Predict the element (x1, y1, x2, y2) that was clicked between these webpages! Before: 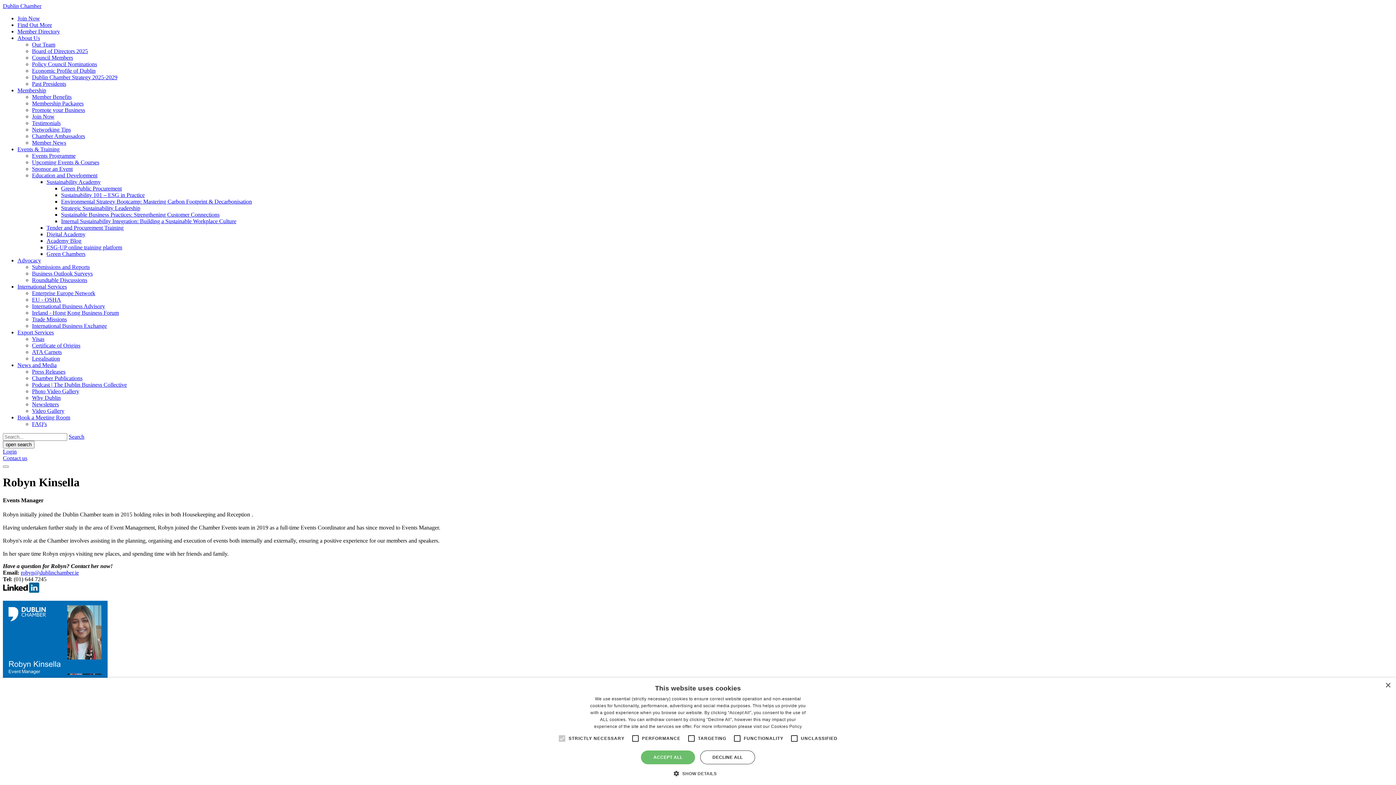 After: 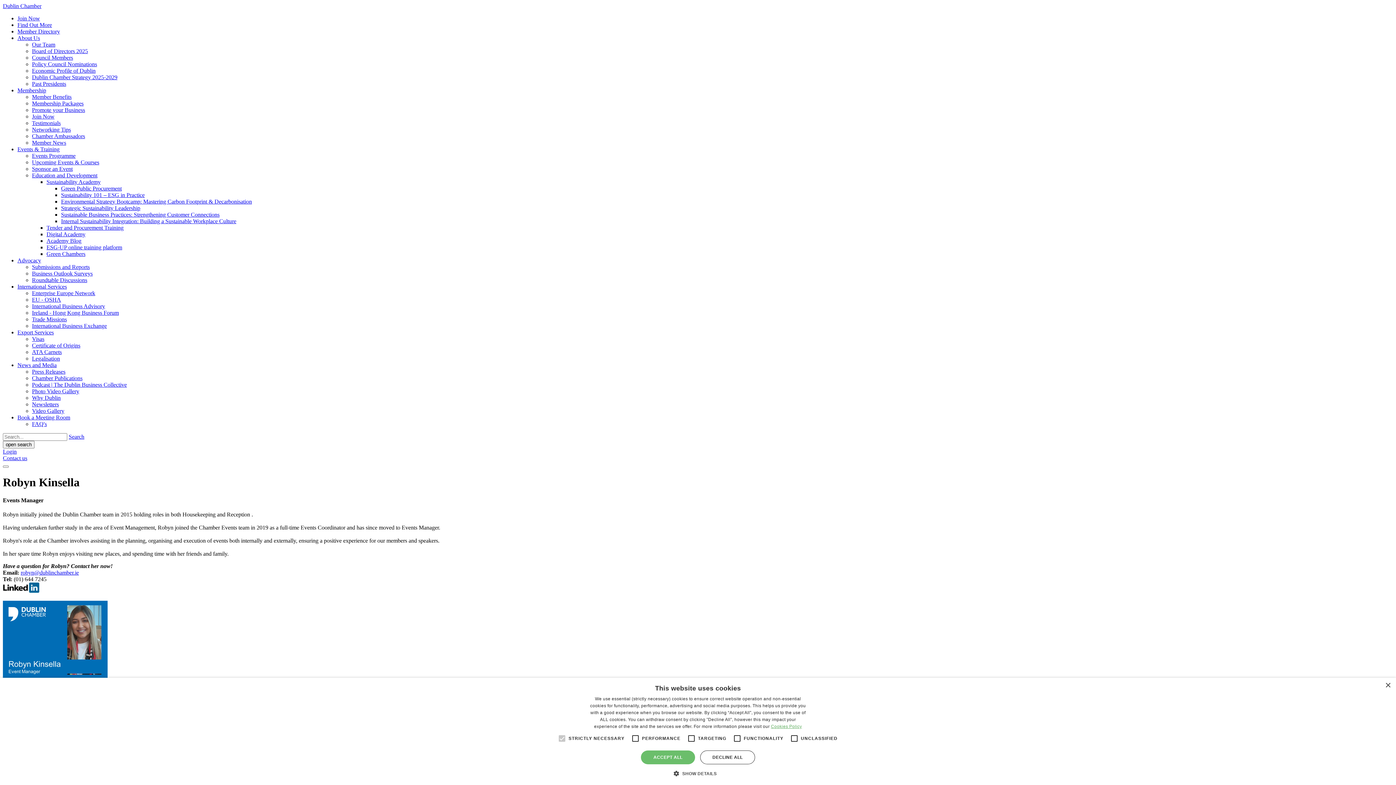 Action: bbox: (771, 724, 802, 729) label: Cookies Policy, opens a new window